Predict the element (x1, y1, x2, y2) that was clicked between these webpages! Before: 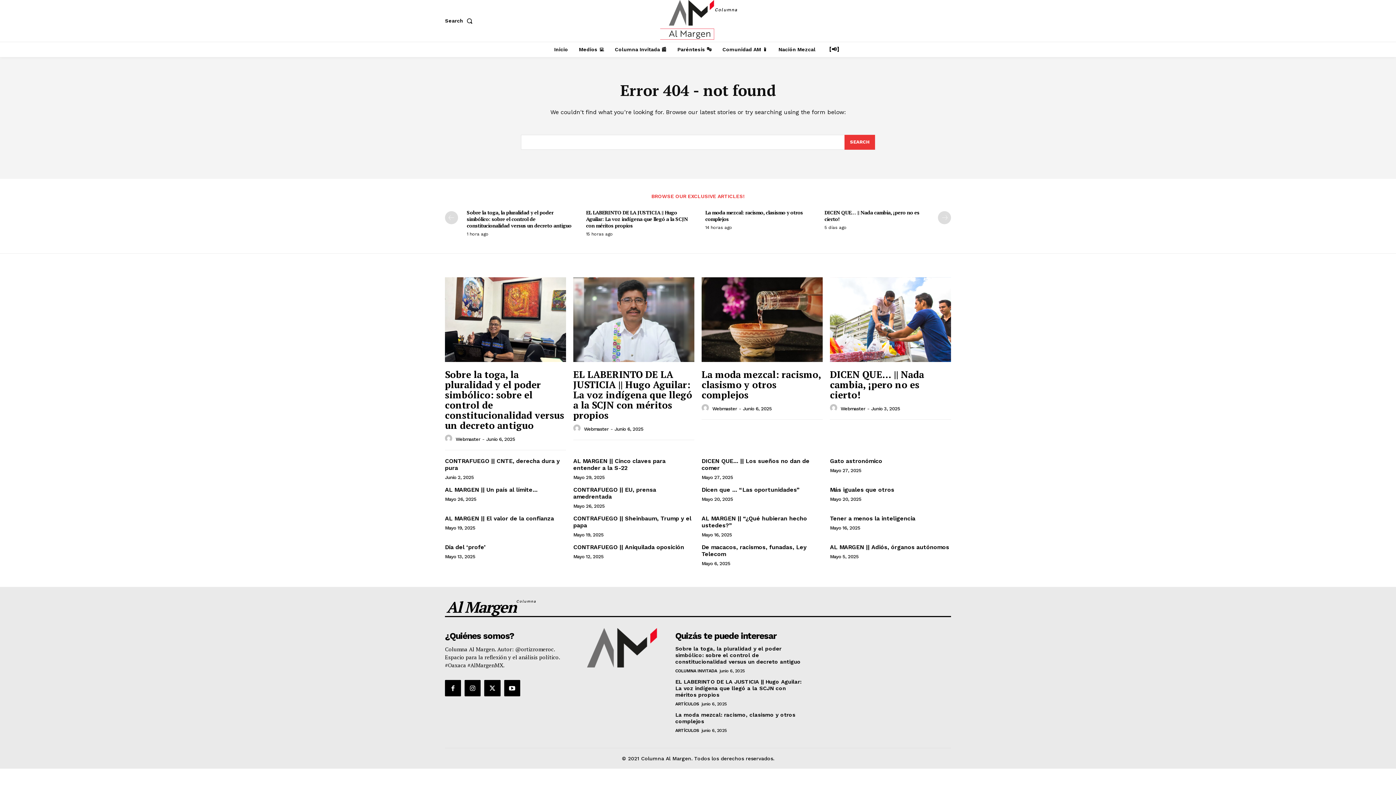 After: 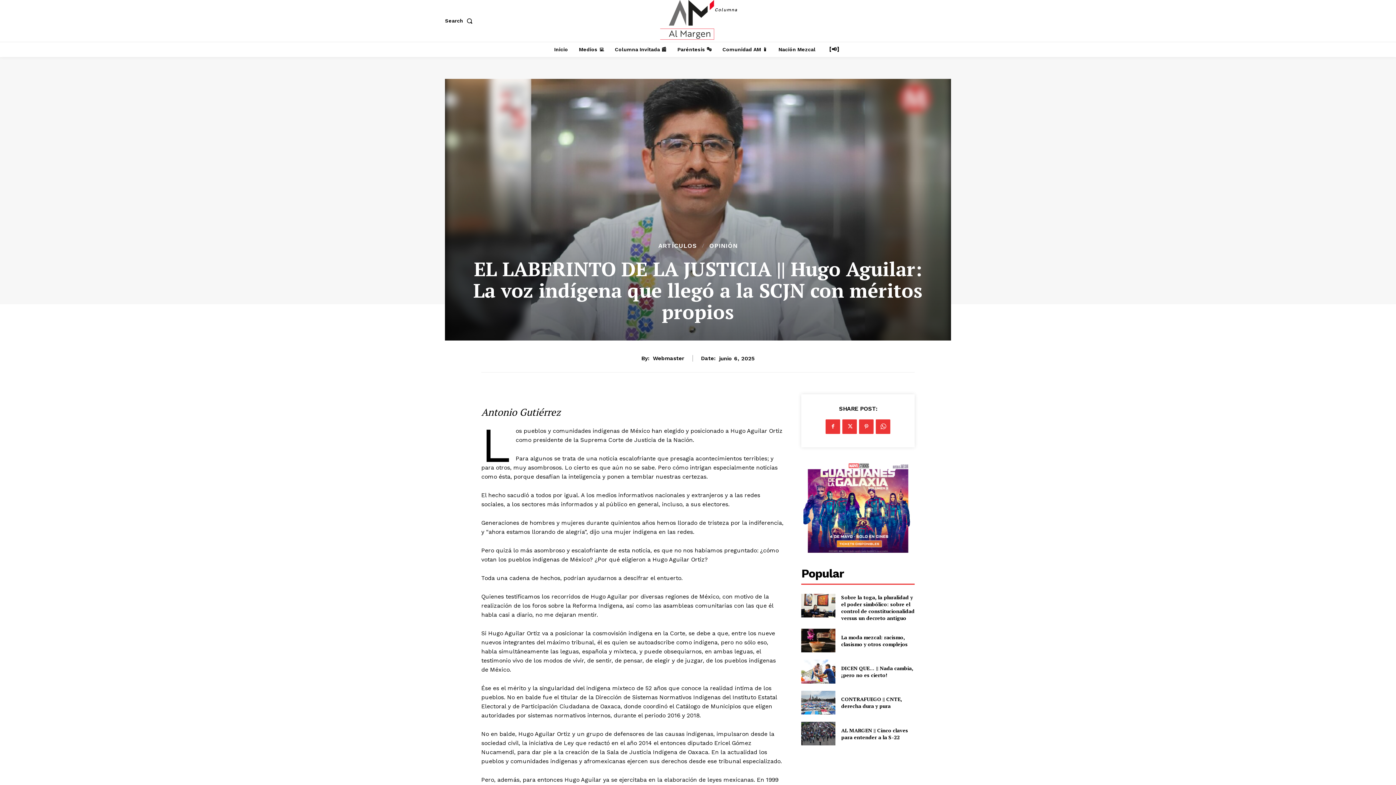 Action: bbox: (573, 368, 692, 421) label: EL LABERINTO DE LA JUSTICIA || Hugo Aguilar: La voz indígena que llegó a la SCJN con méritos propios